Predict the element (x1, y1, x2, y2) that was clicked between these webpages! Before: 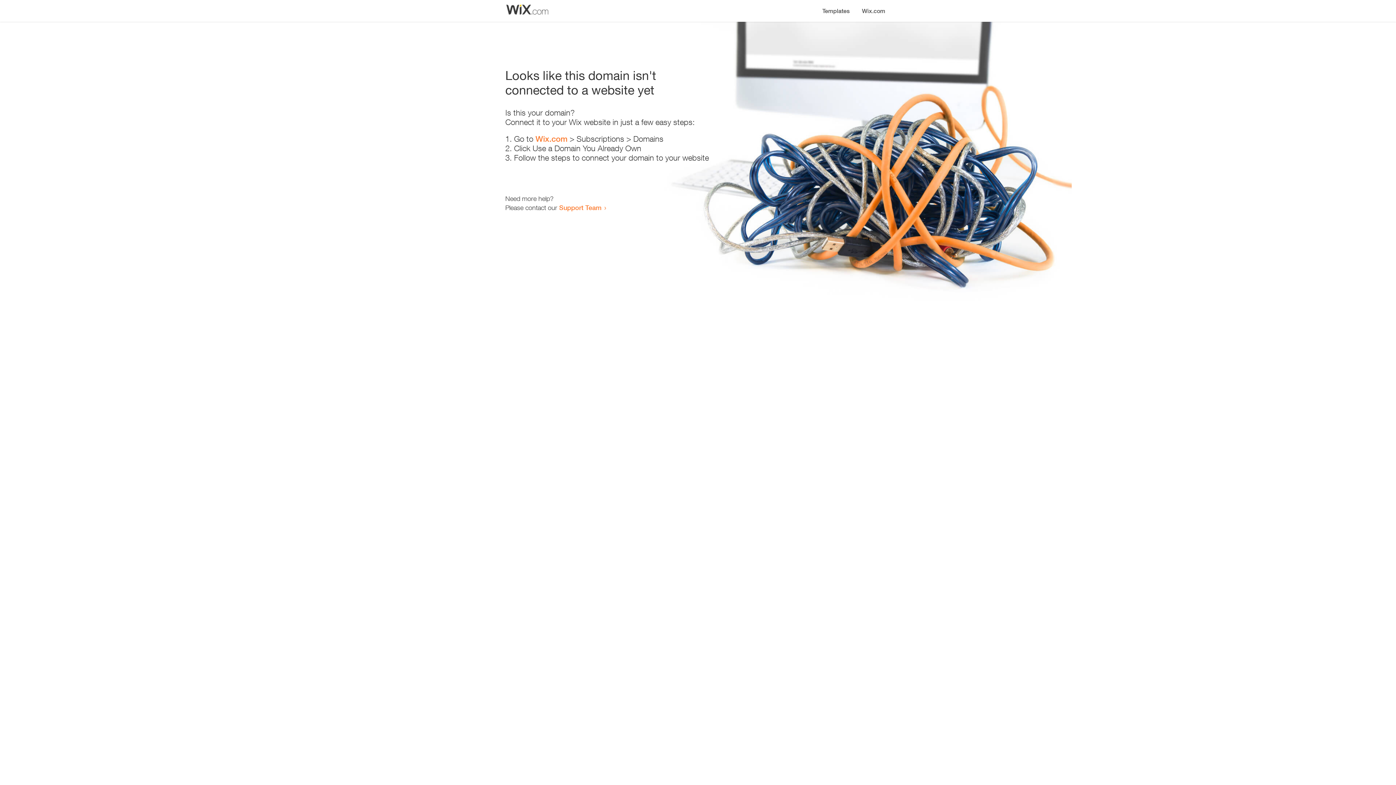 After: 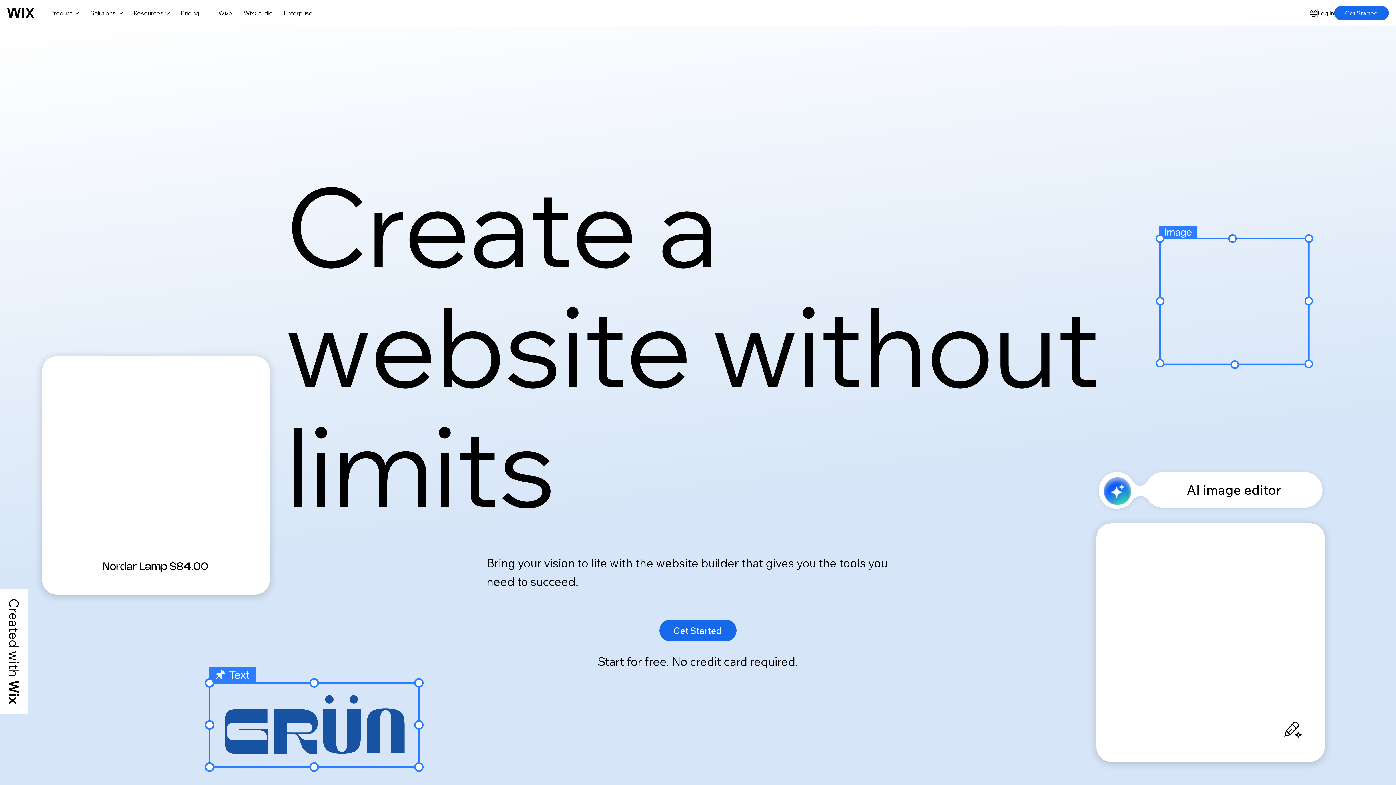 Action: label: Wix.com bbox: (535, 134, 567, 143)